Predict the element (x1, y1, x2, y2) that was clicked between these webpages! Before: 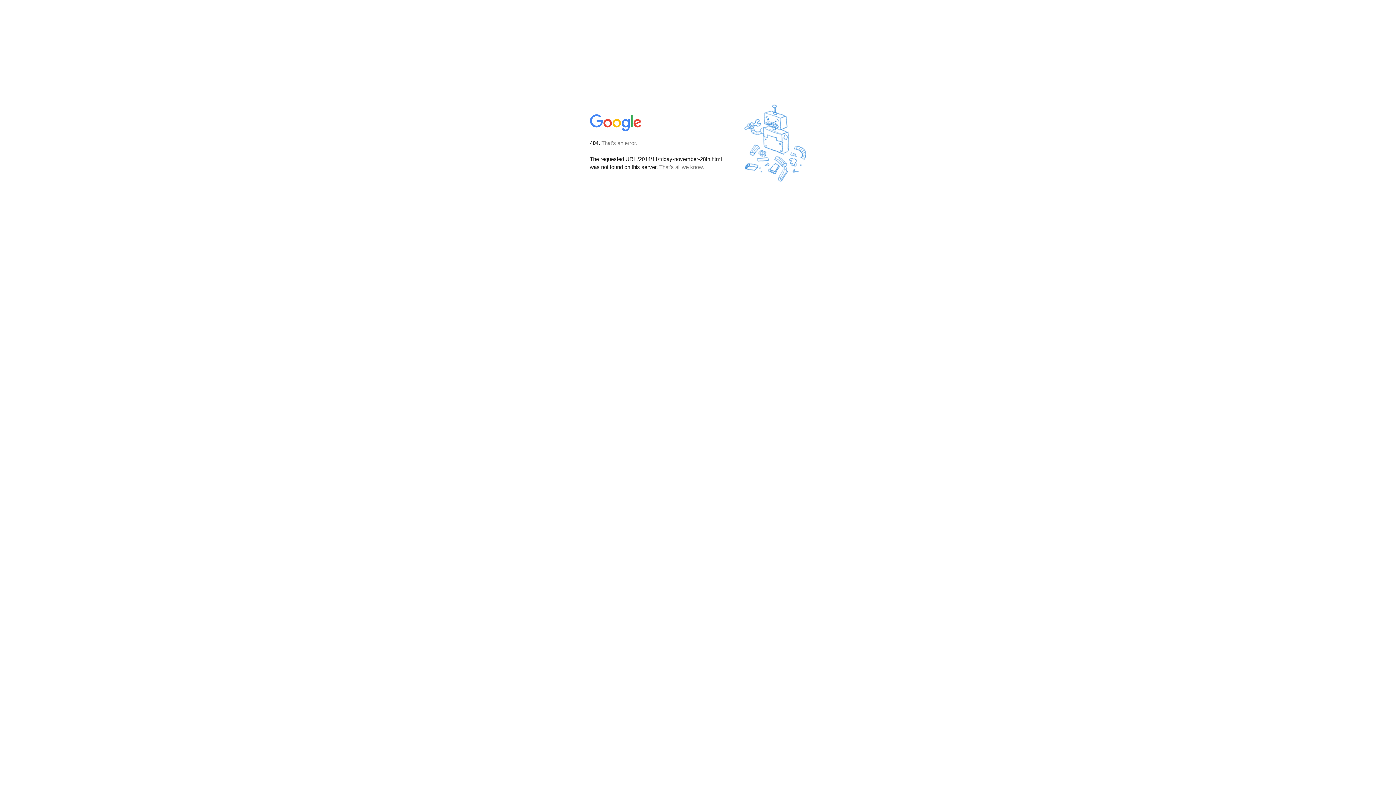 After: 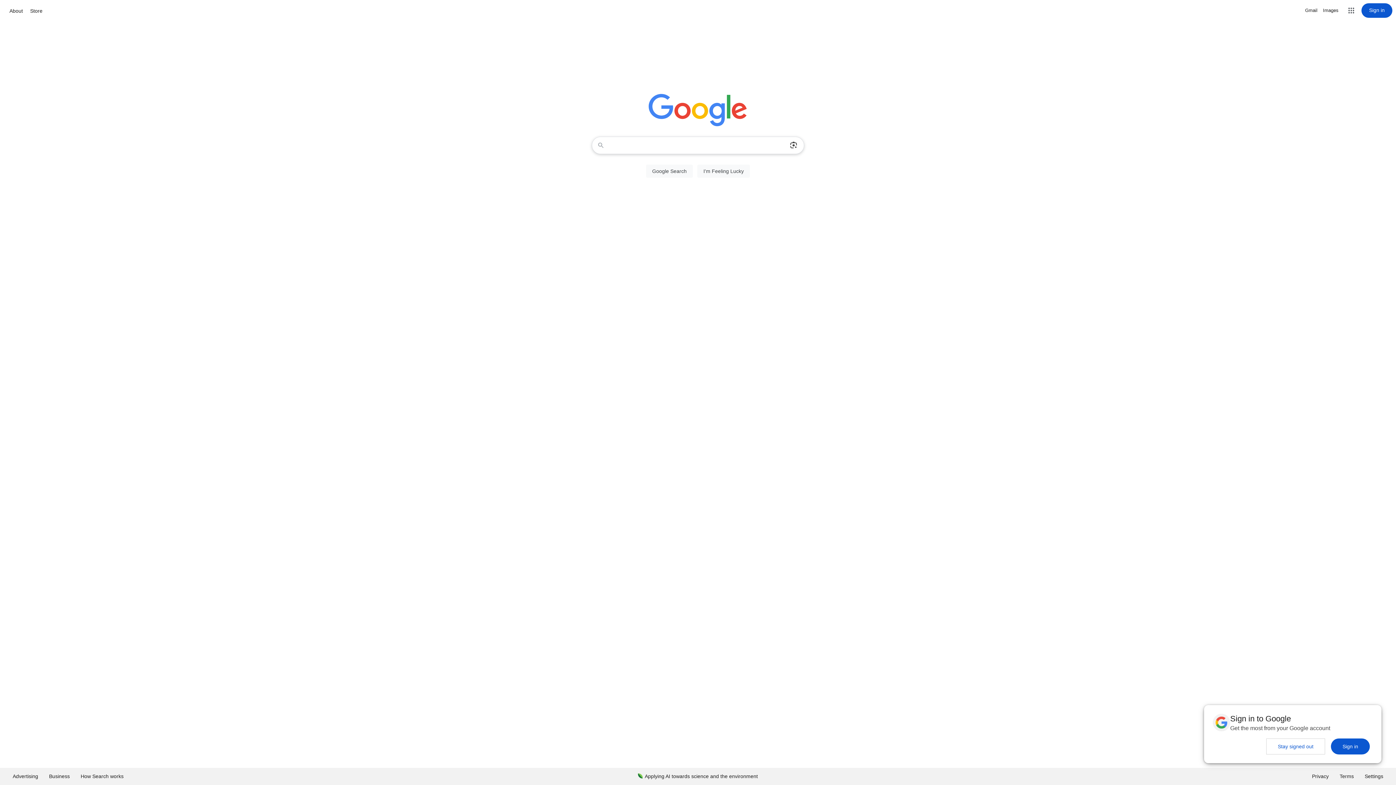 Action: bbox: (590, 127, 642, 134)